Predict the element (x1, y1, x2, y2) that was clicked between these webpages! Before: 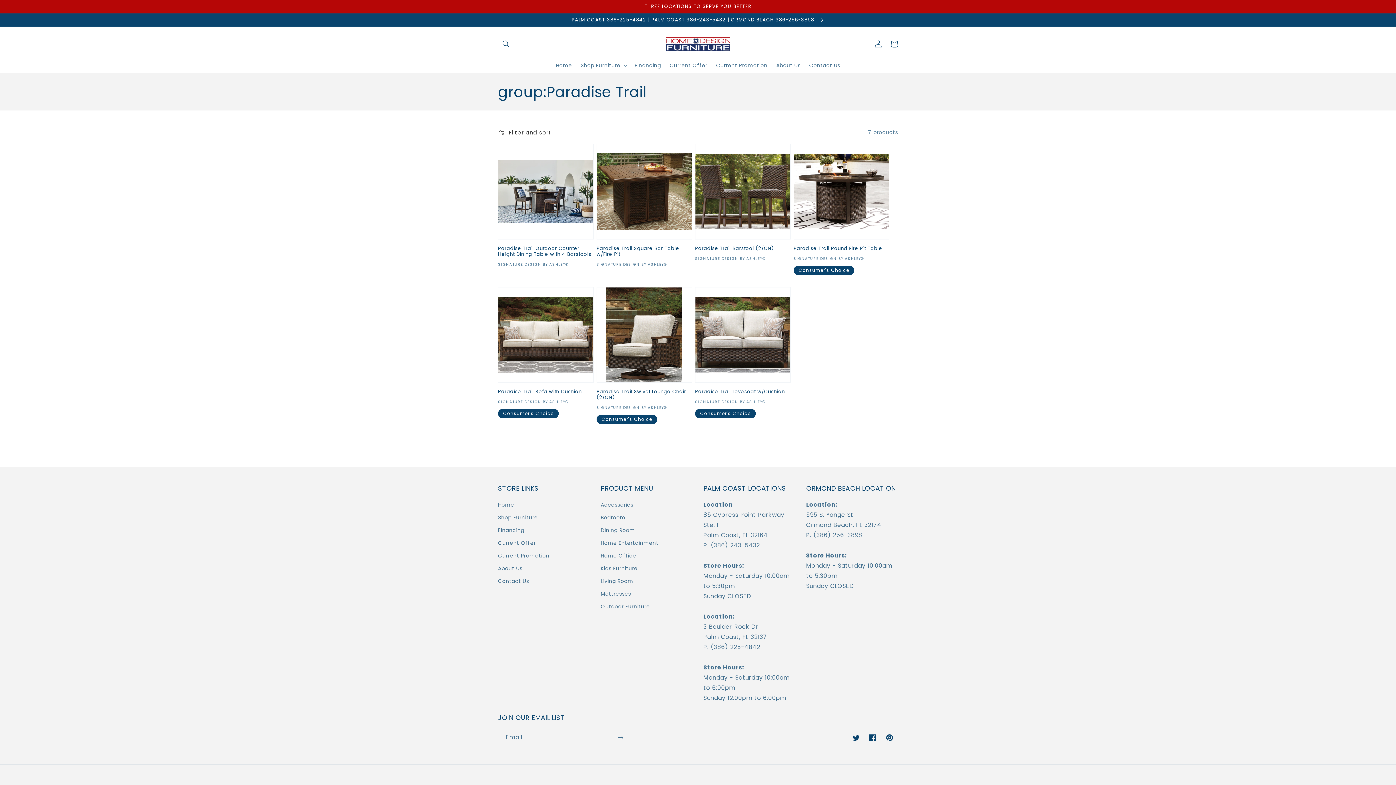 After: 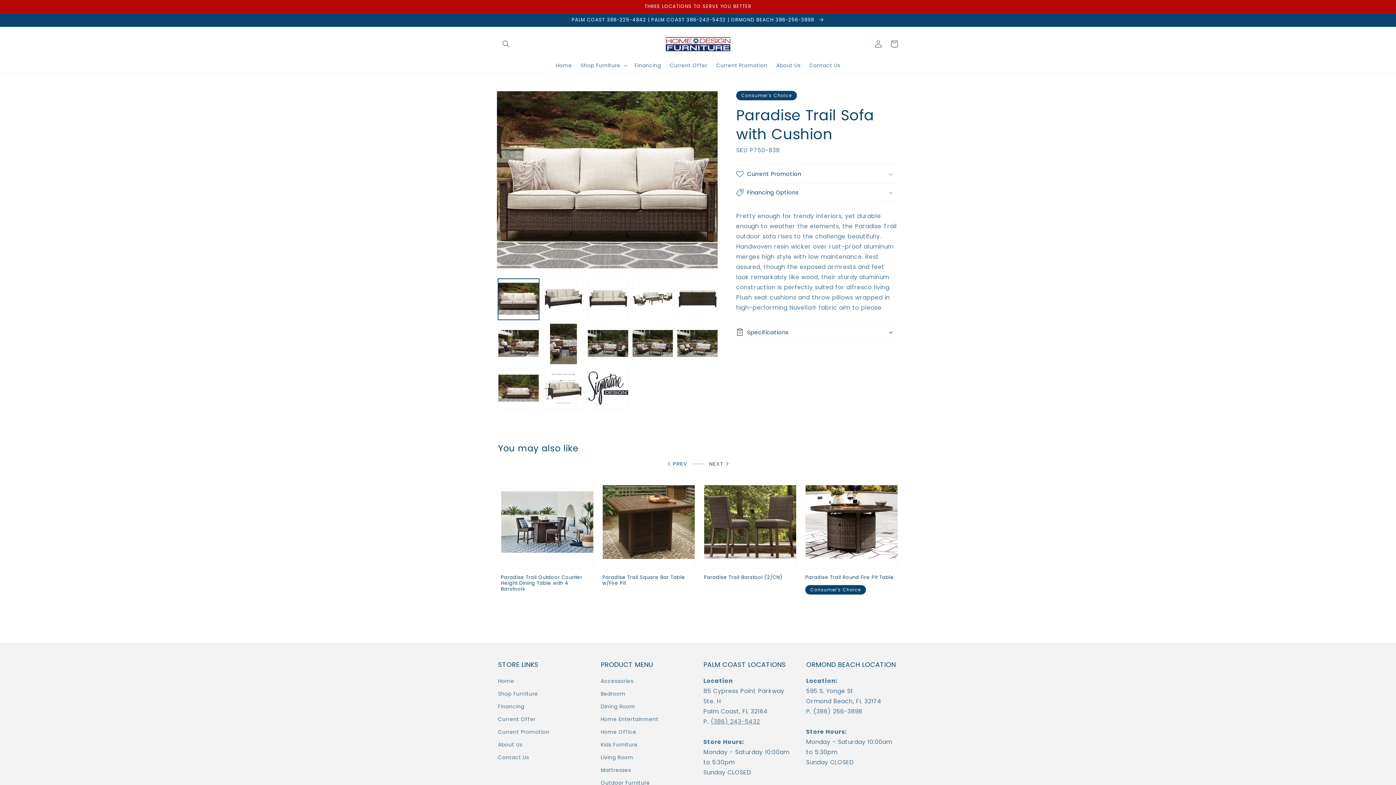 Action: bbox: (498, 388, 593, 394) label: Paradise Trail Sofa with Cushion